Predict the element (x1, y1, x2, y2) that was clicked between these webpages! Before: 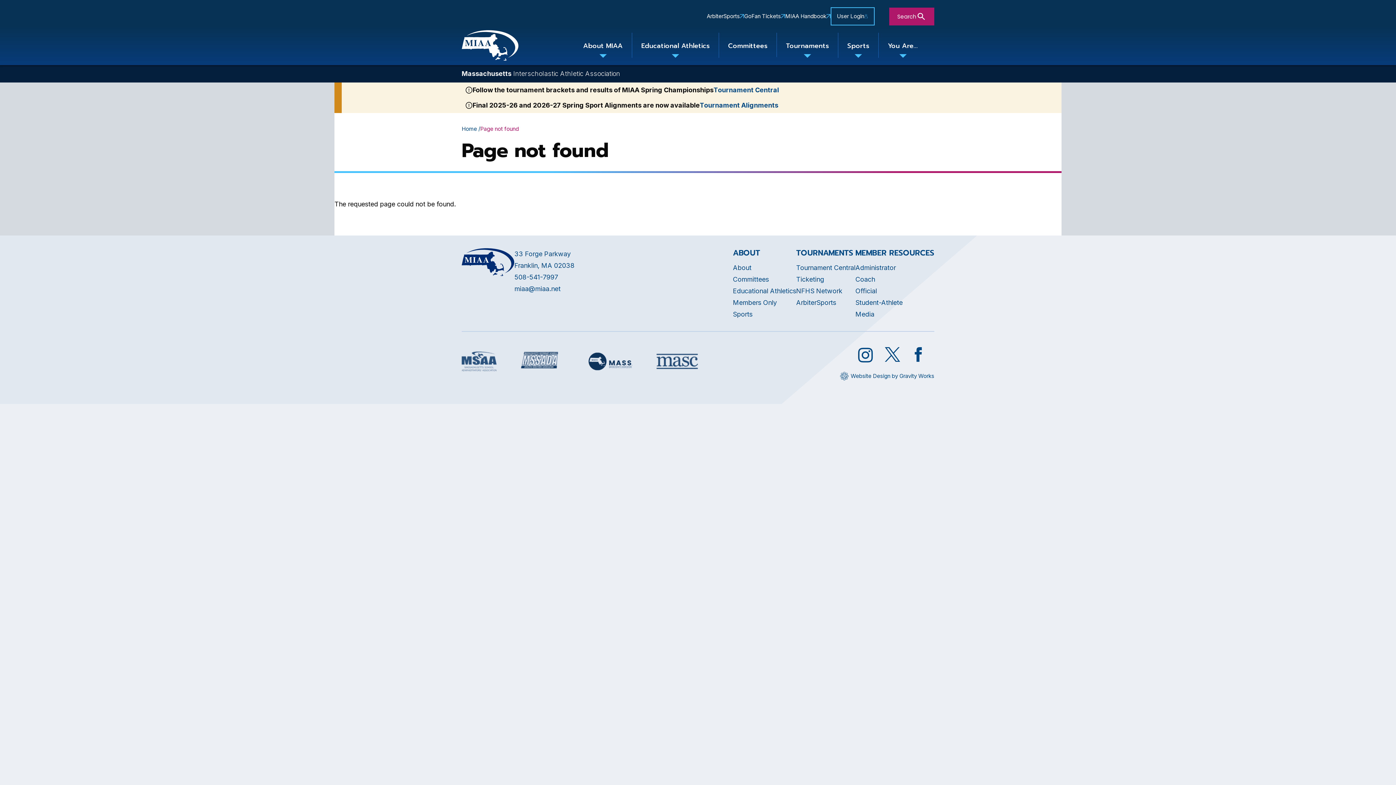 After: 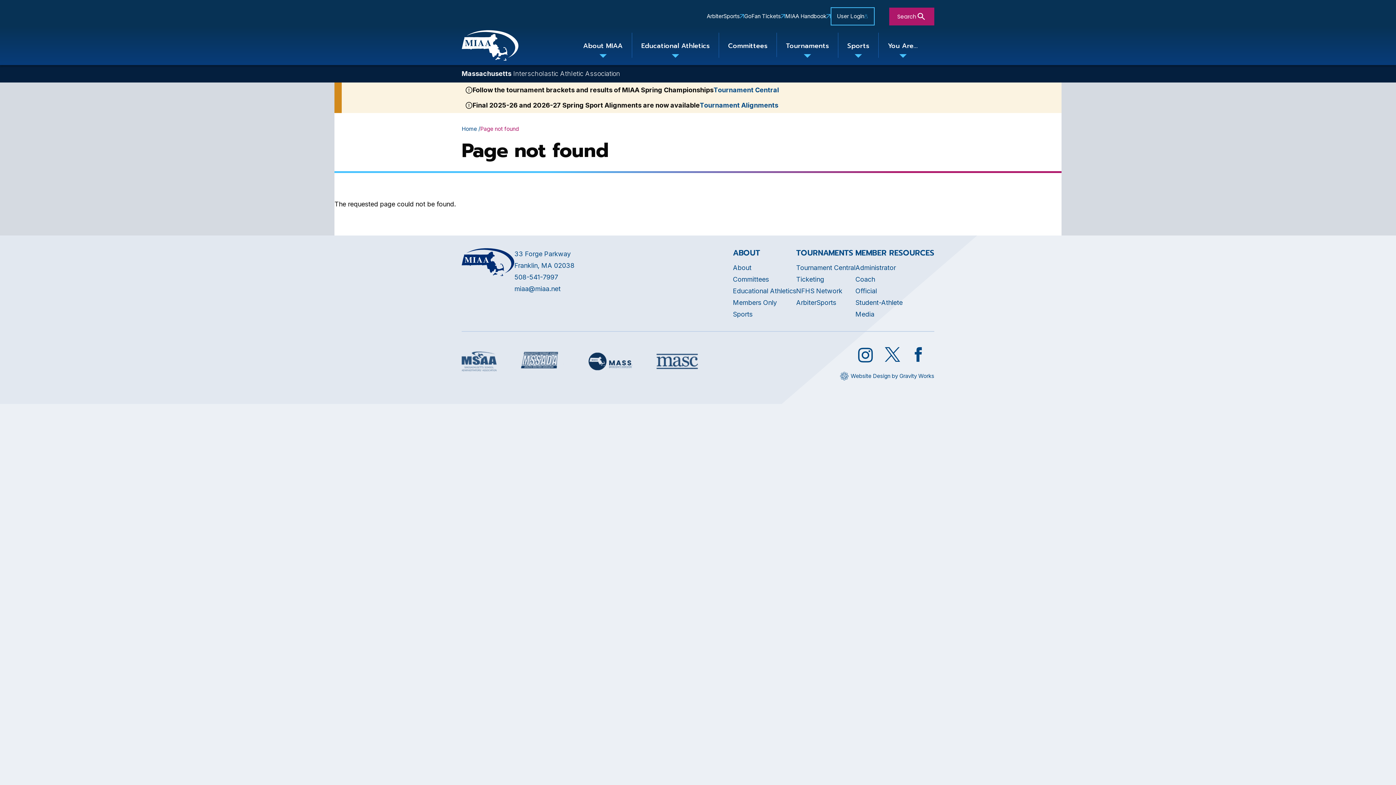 Action: bbox: (521, 350, 564, 373) label: Opens in new tab